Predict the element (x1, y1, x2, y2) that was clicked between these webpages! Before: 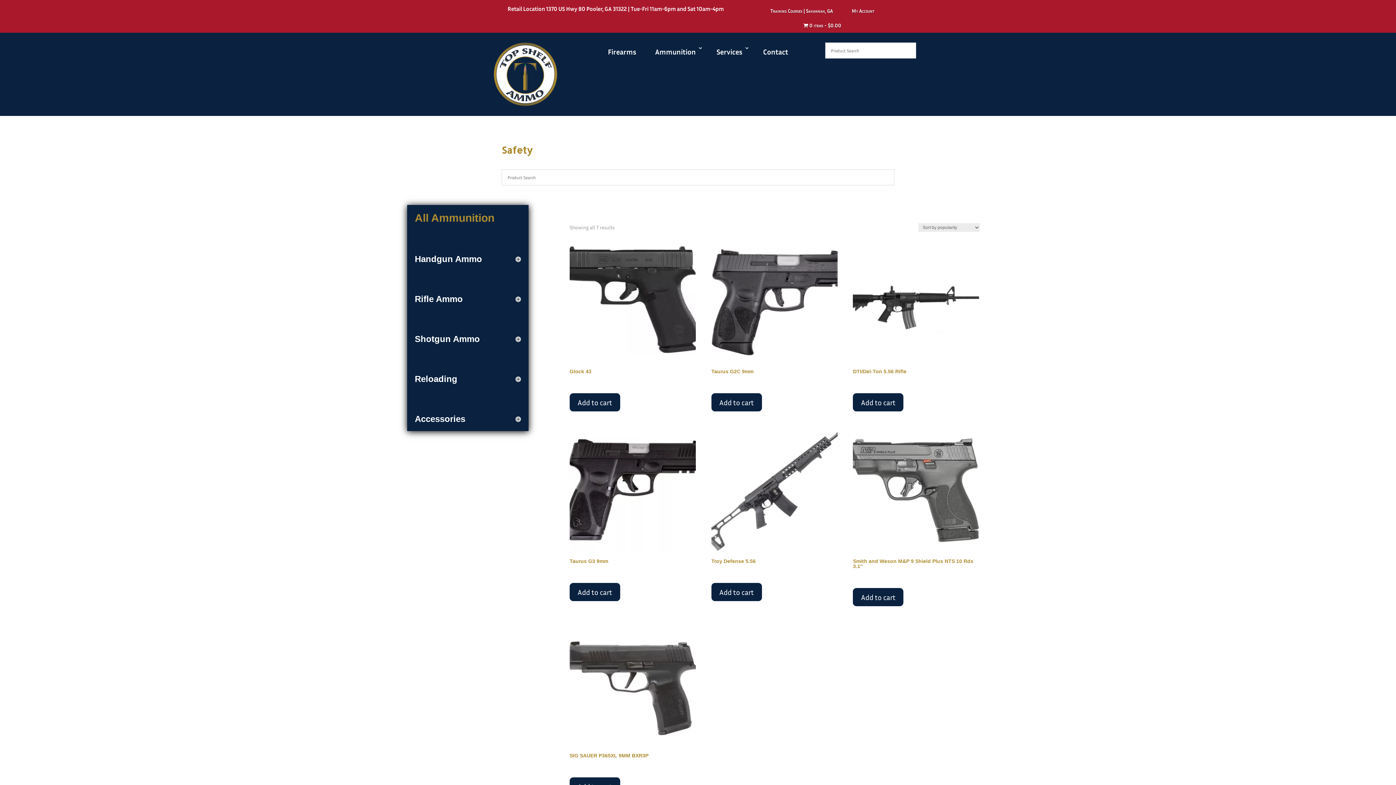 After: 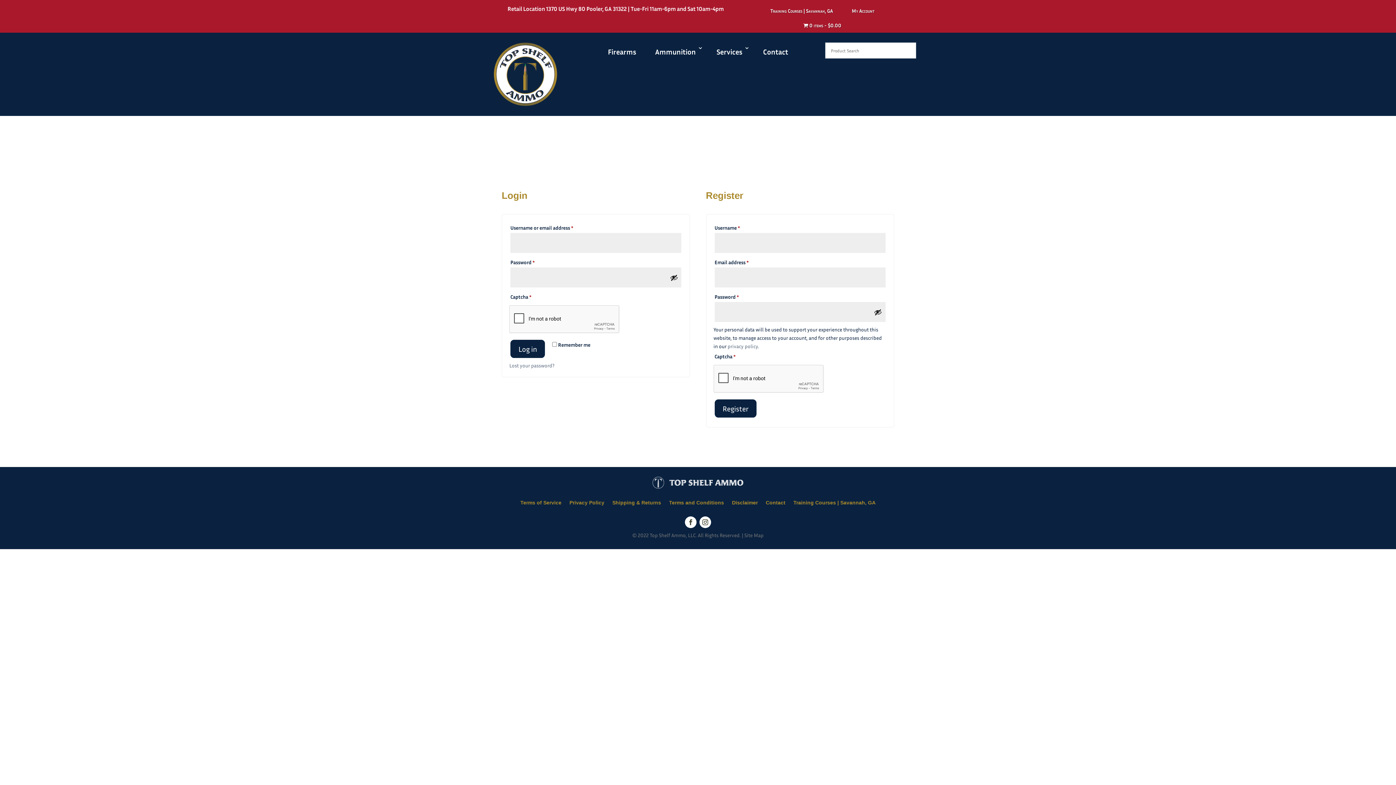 Action: bbox: (846, 4, 880, 16) label: My Account